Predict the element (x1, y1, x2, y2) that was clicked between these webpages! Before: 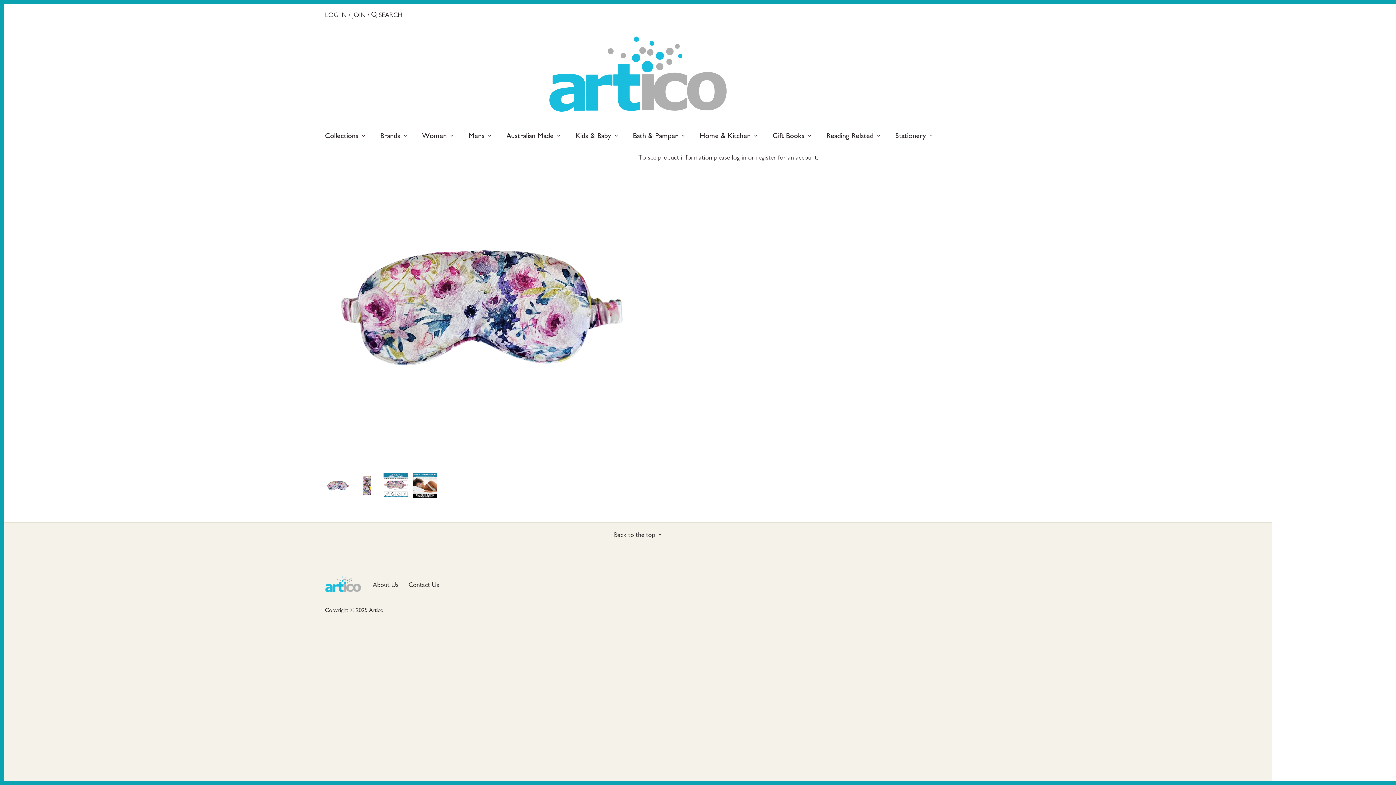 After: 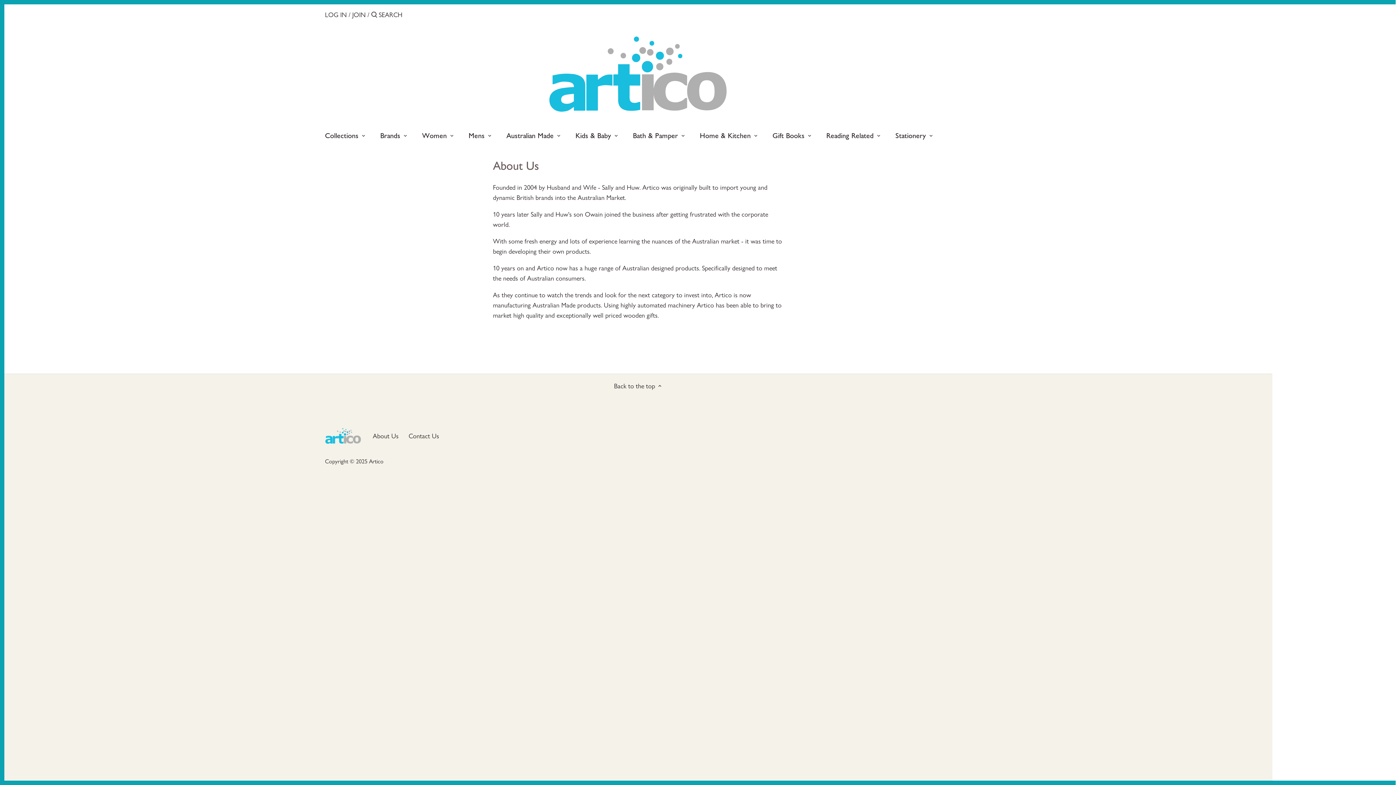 Action: label: About Us bbox: (372, 581, 398, 589)